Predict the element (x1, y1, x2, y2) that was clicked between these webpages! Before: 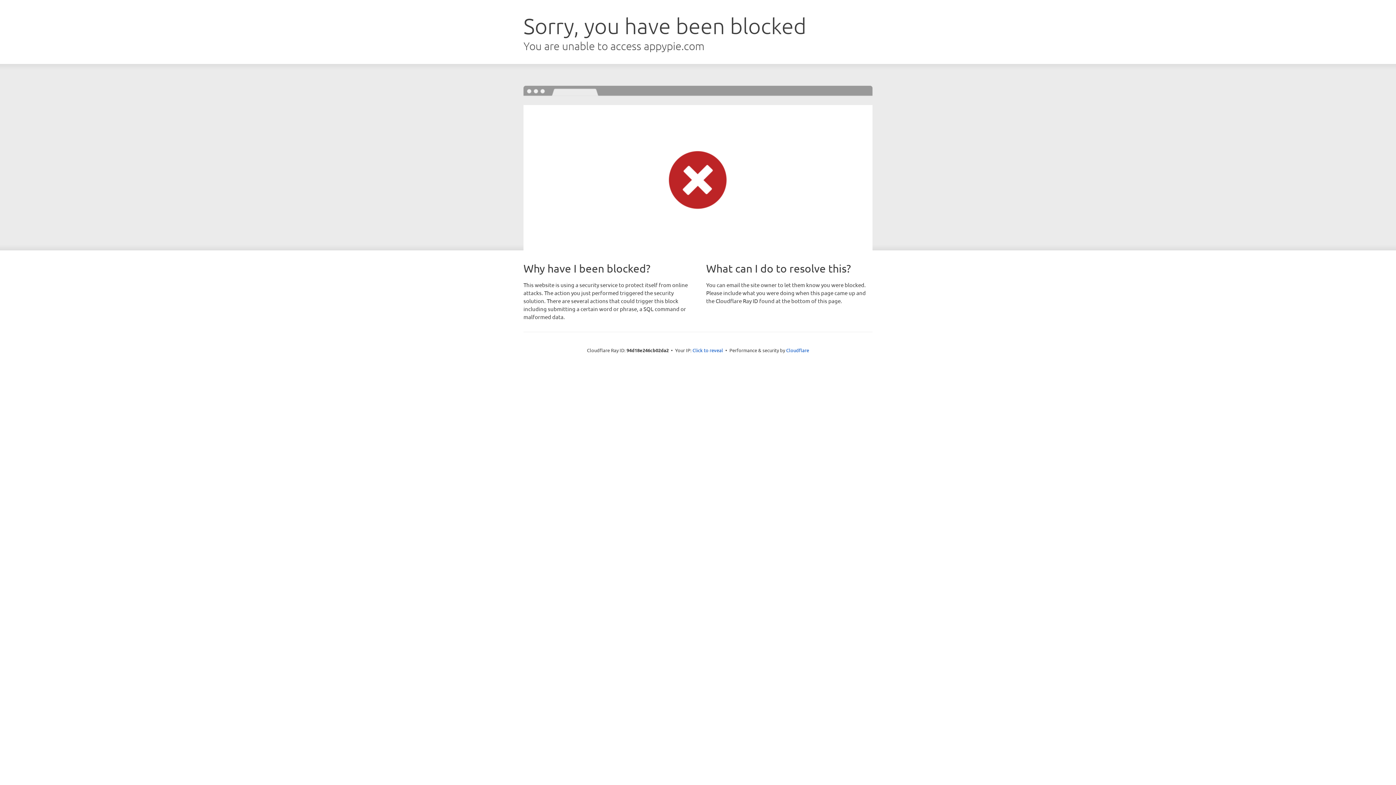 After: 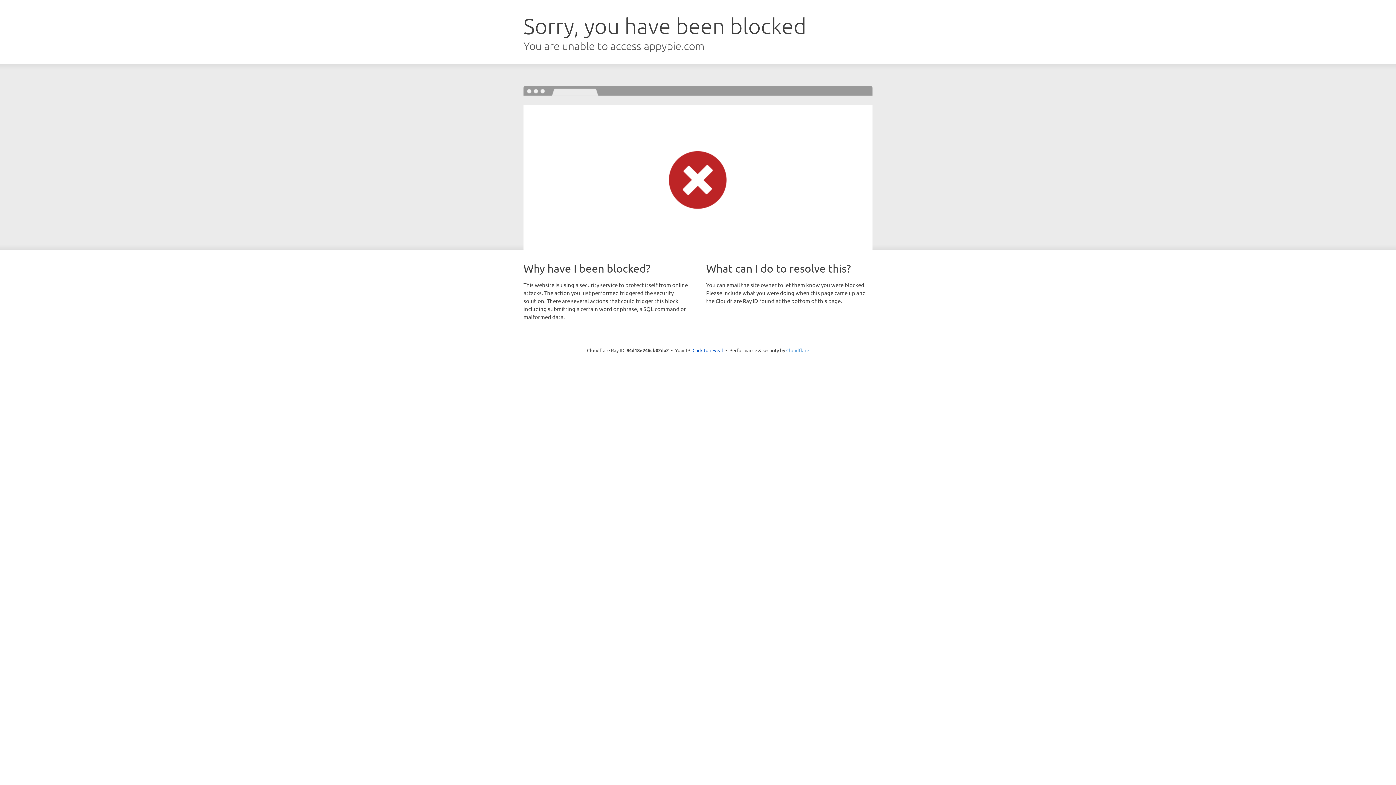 Action: bbox: (786, 347, 809, 353) label: Cloudflare